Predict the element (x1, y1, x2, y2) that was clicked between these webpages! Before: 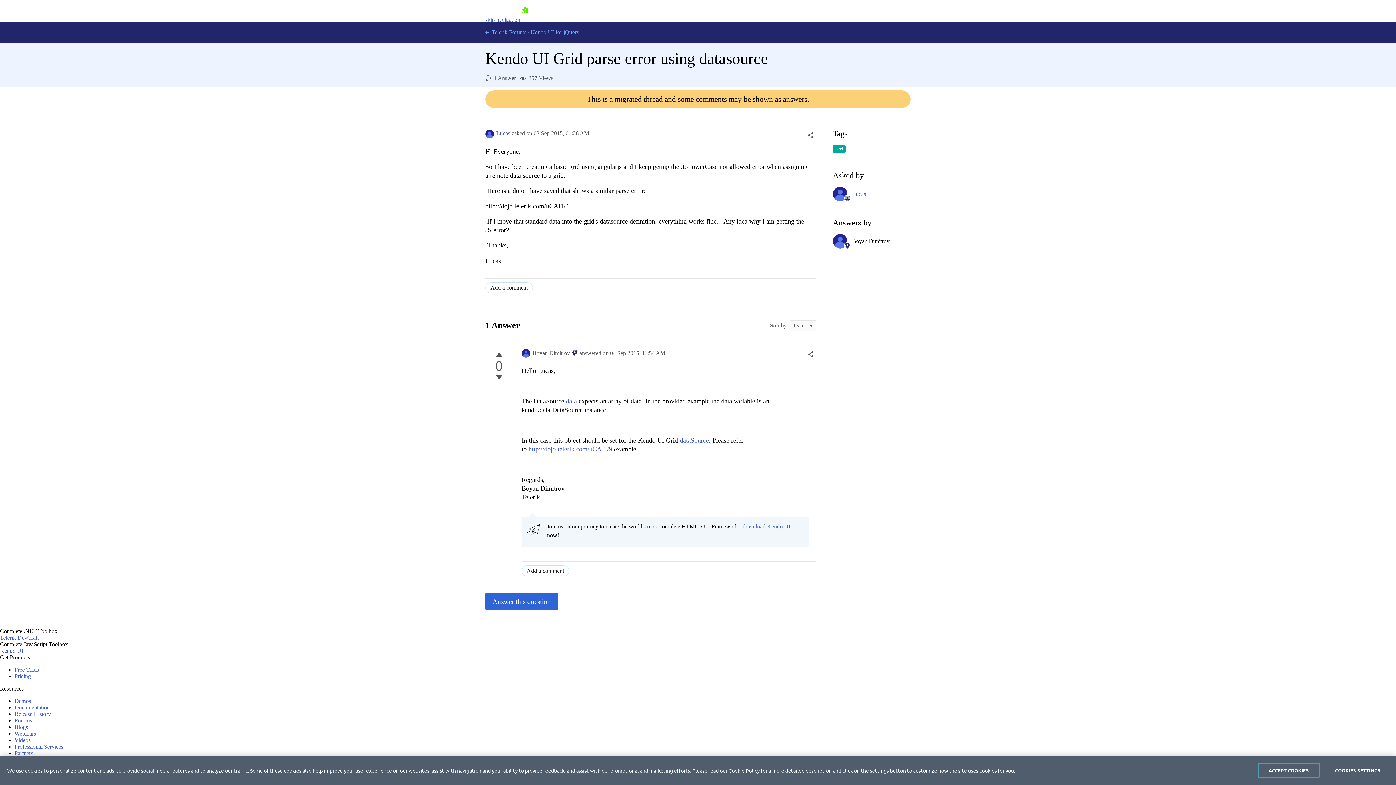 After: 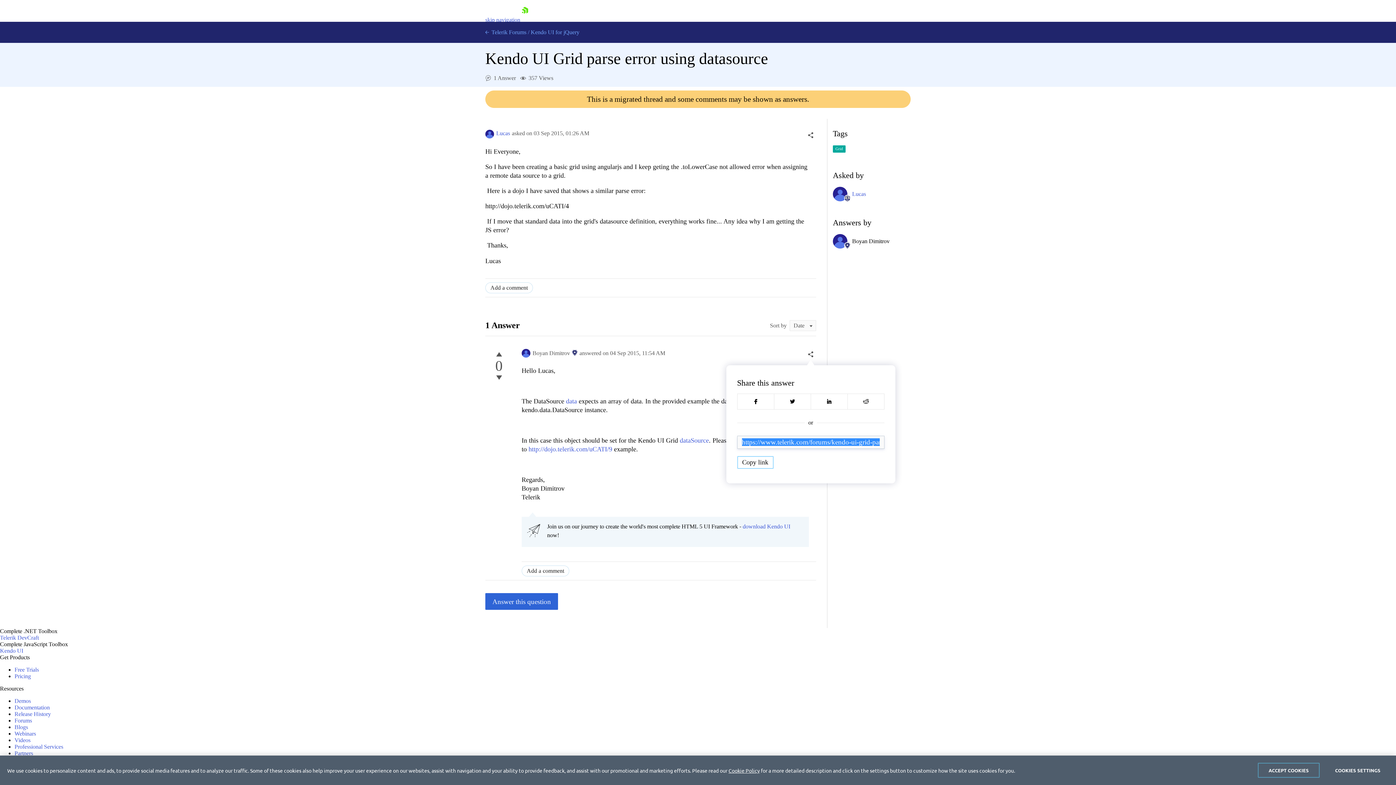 Action: bbox: (805, 349, 816, 360)